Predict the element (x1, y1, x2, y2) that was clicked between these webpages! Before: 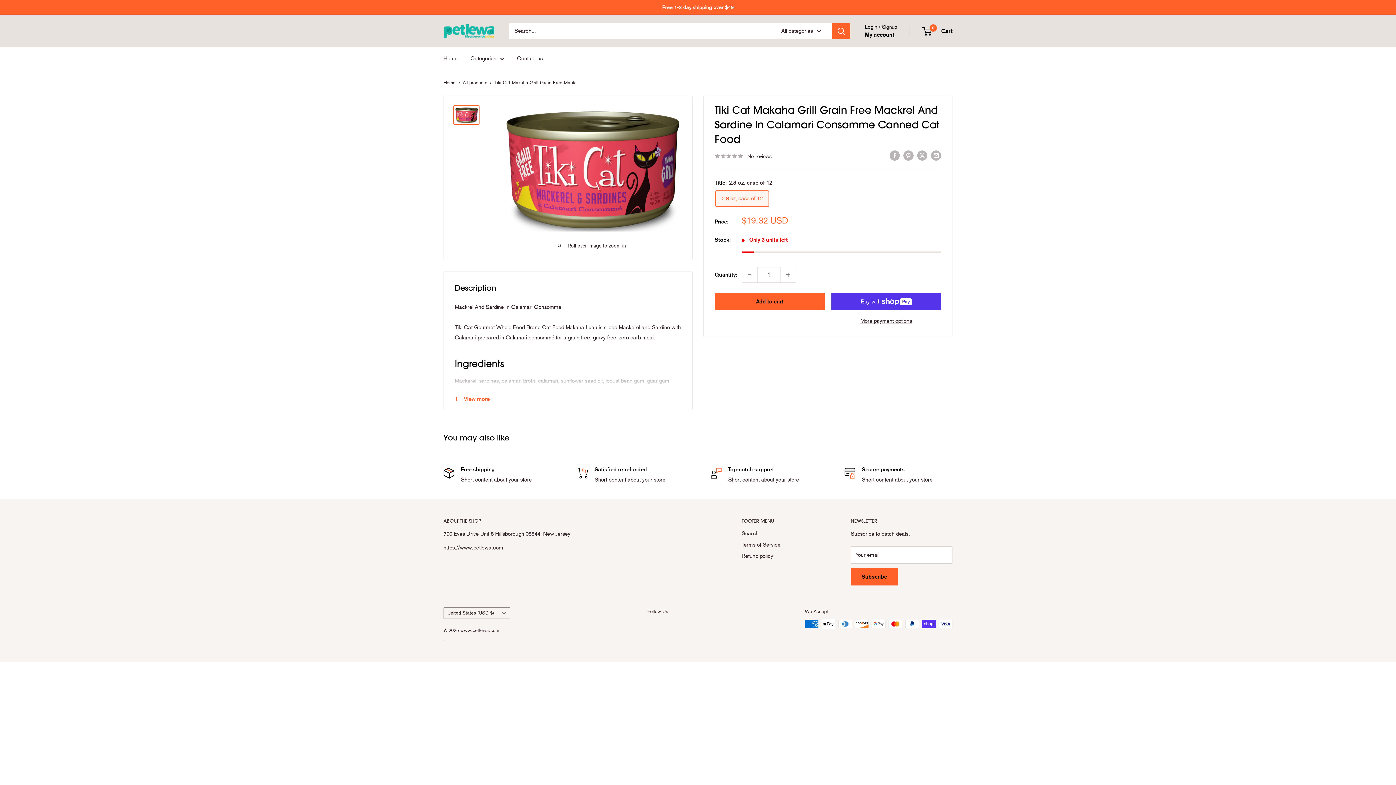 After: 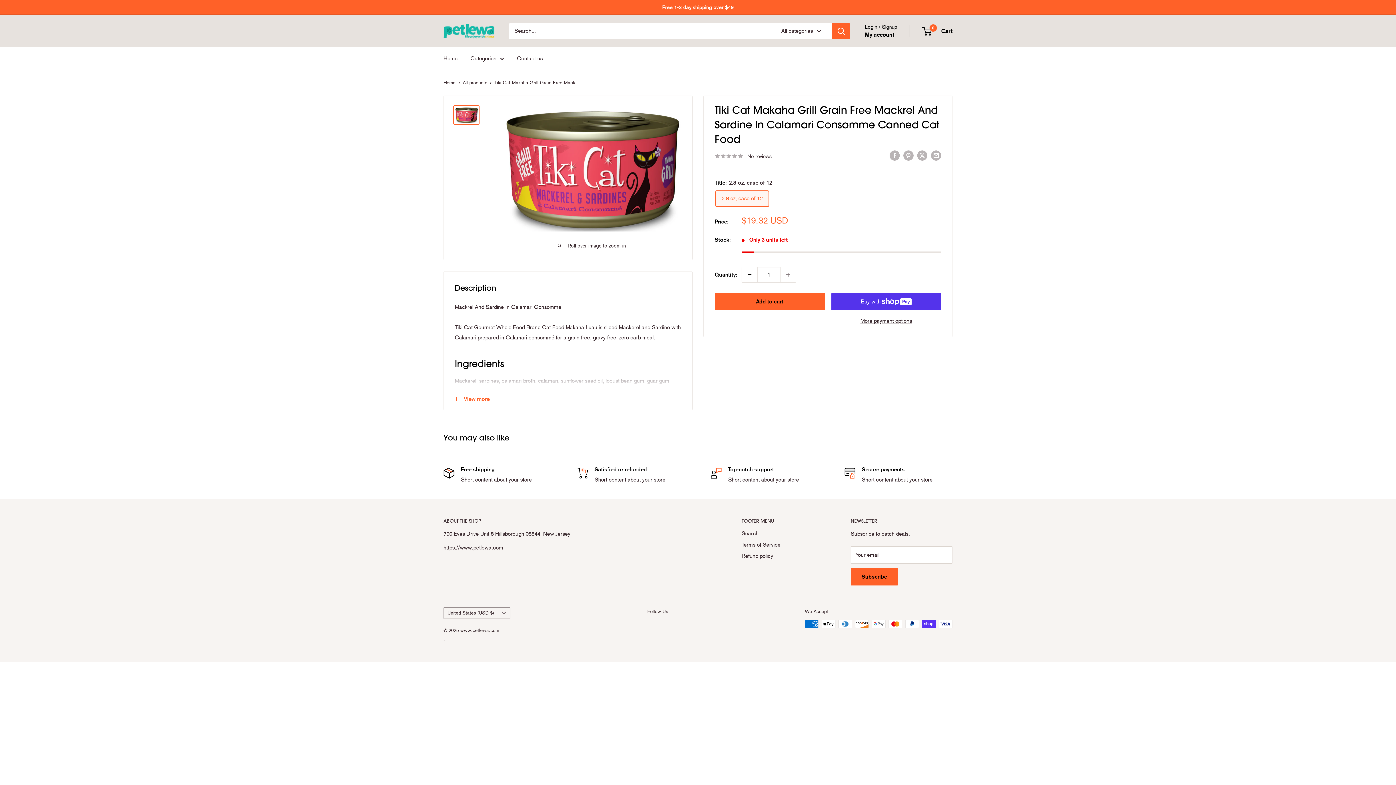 Action: label: Decrease quantity bbox: (742, 267, 757, 282)